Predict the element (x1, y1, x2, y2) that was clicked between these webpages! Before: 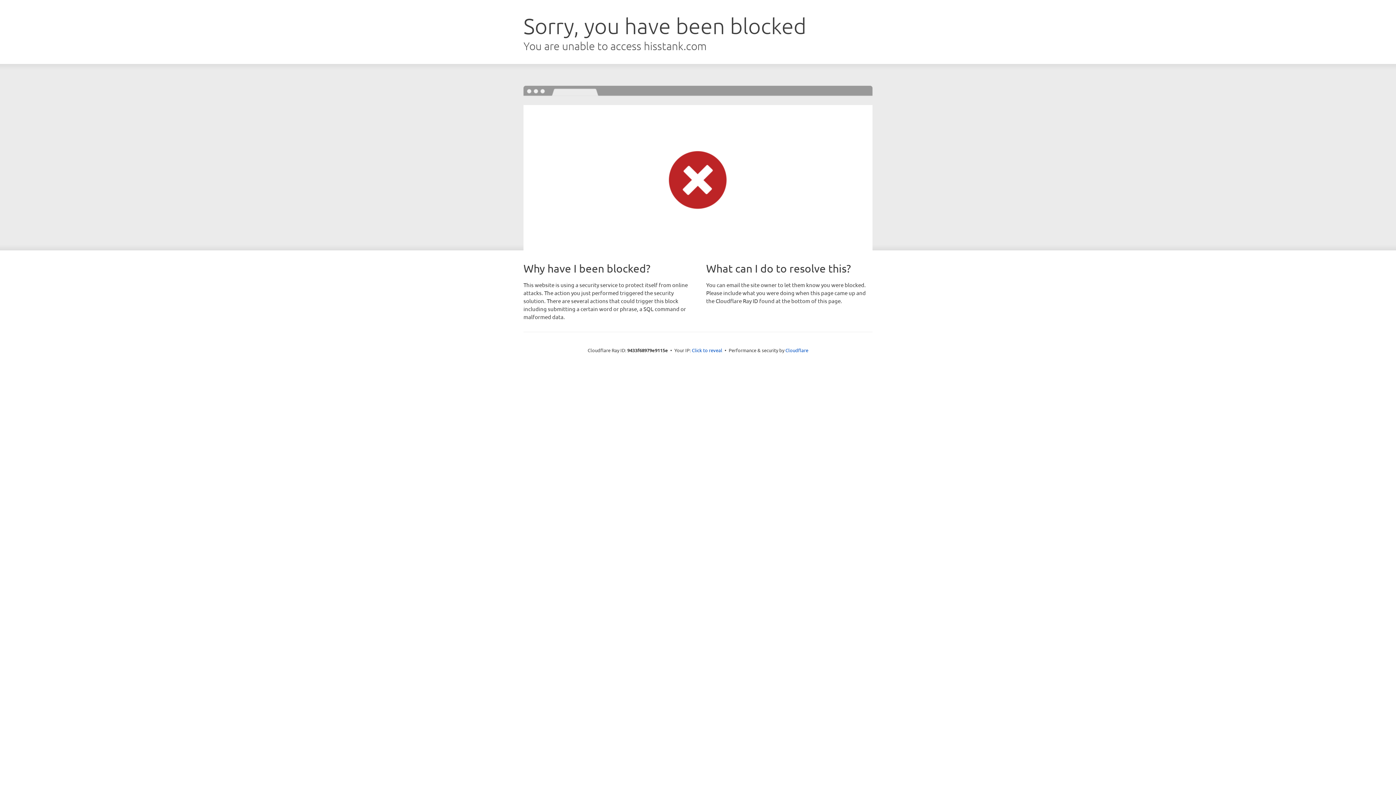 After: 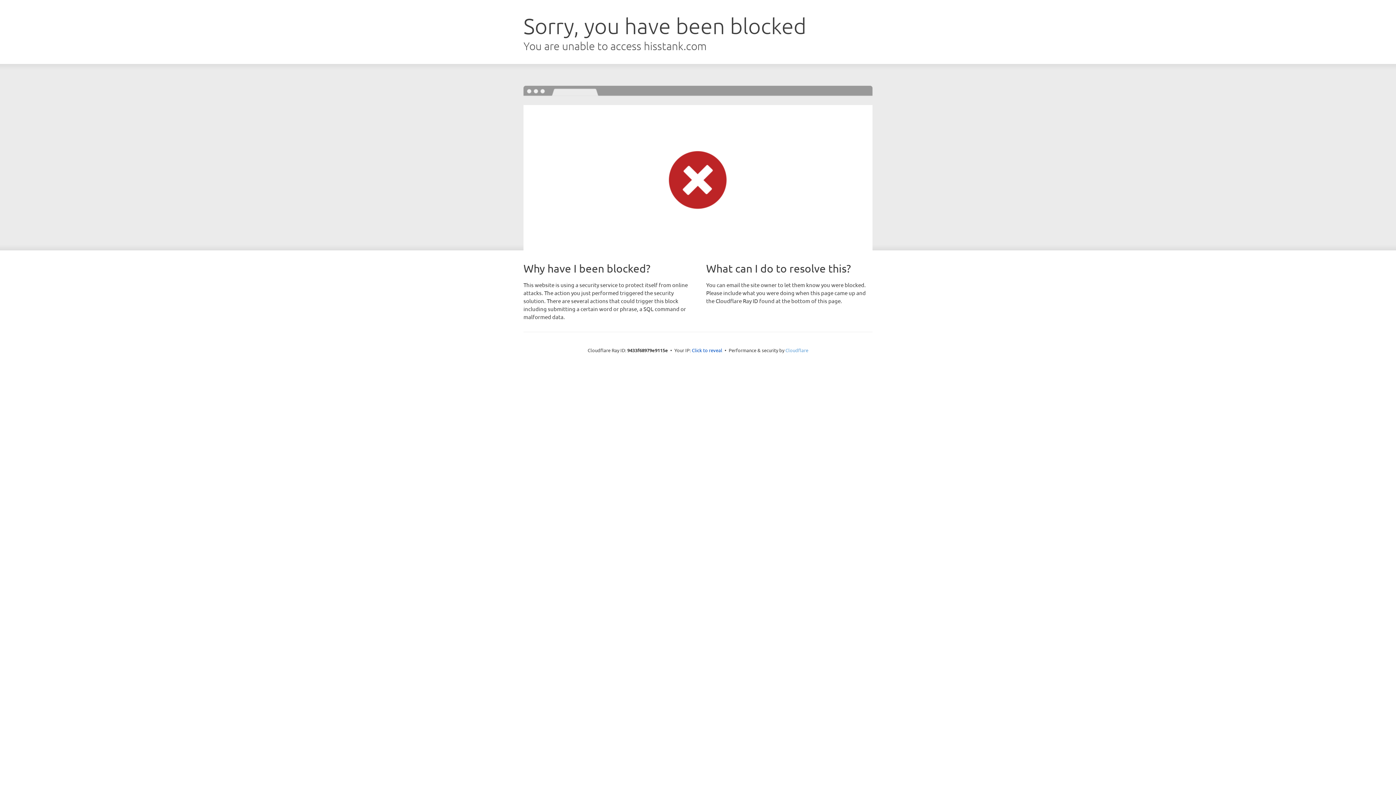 Action: label: Cloudflare bbox: (785, 347, 808, 353)